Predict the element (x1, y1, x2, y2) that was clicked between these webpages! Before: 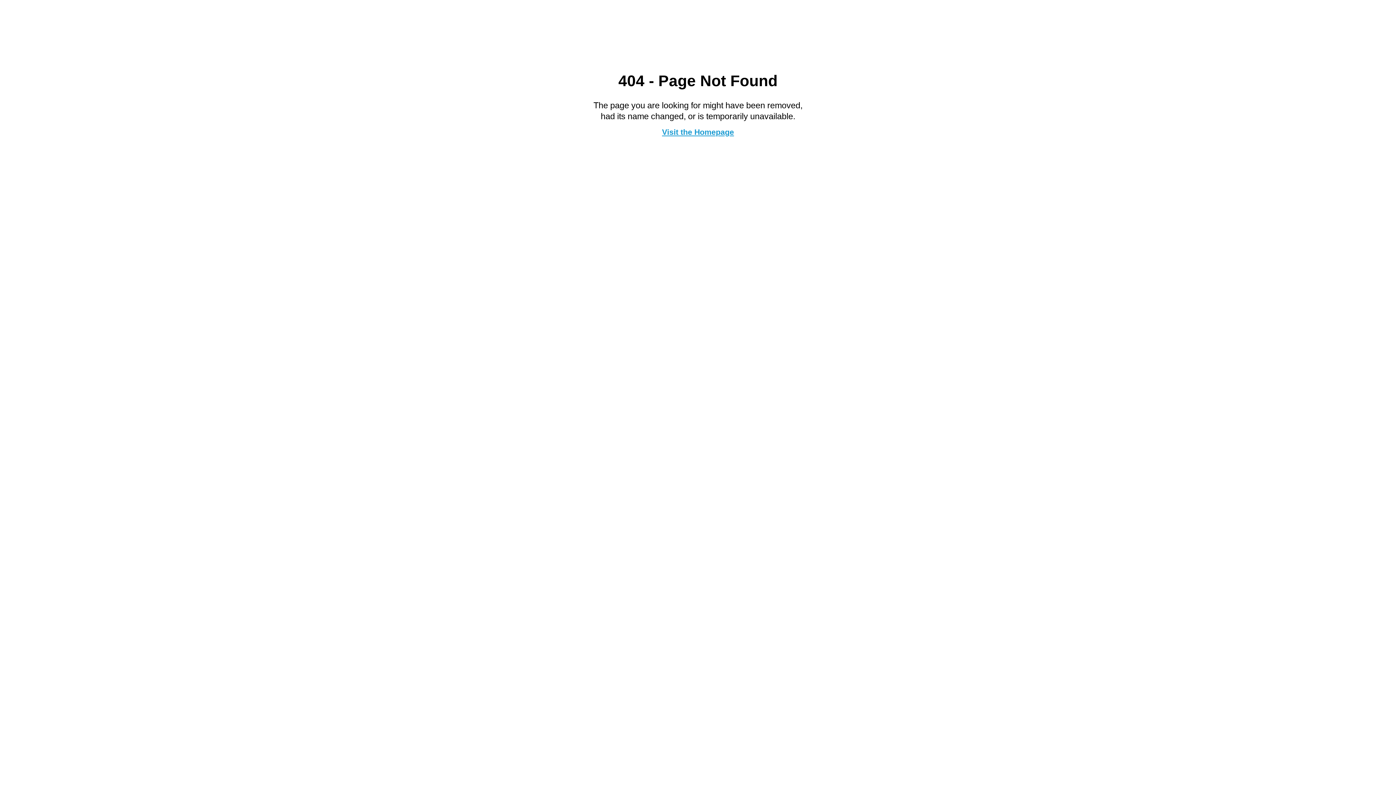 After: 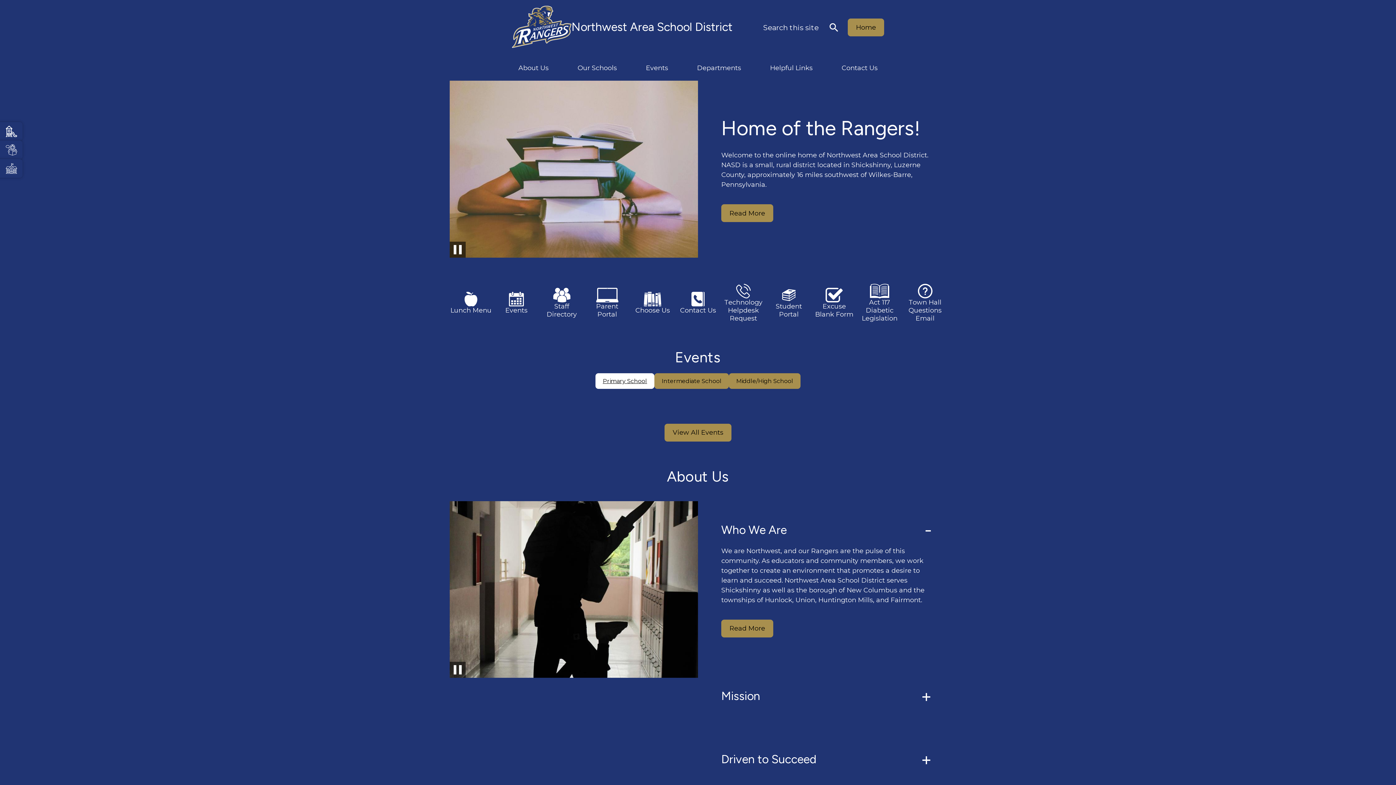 Action: label: Visit the Homepage bbox: (662, 127, 734, 136)